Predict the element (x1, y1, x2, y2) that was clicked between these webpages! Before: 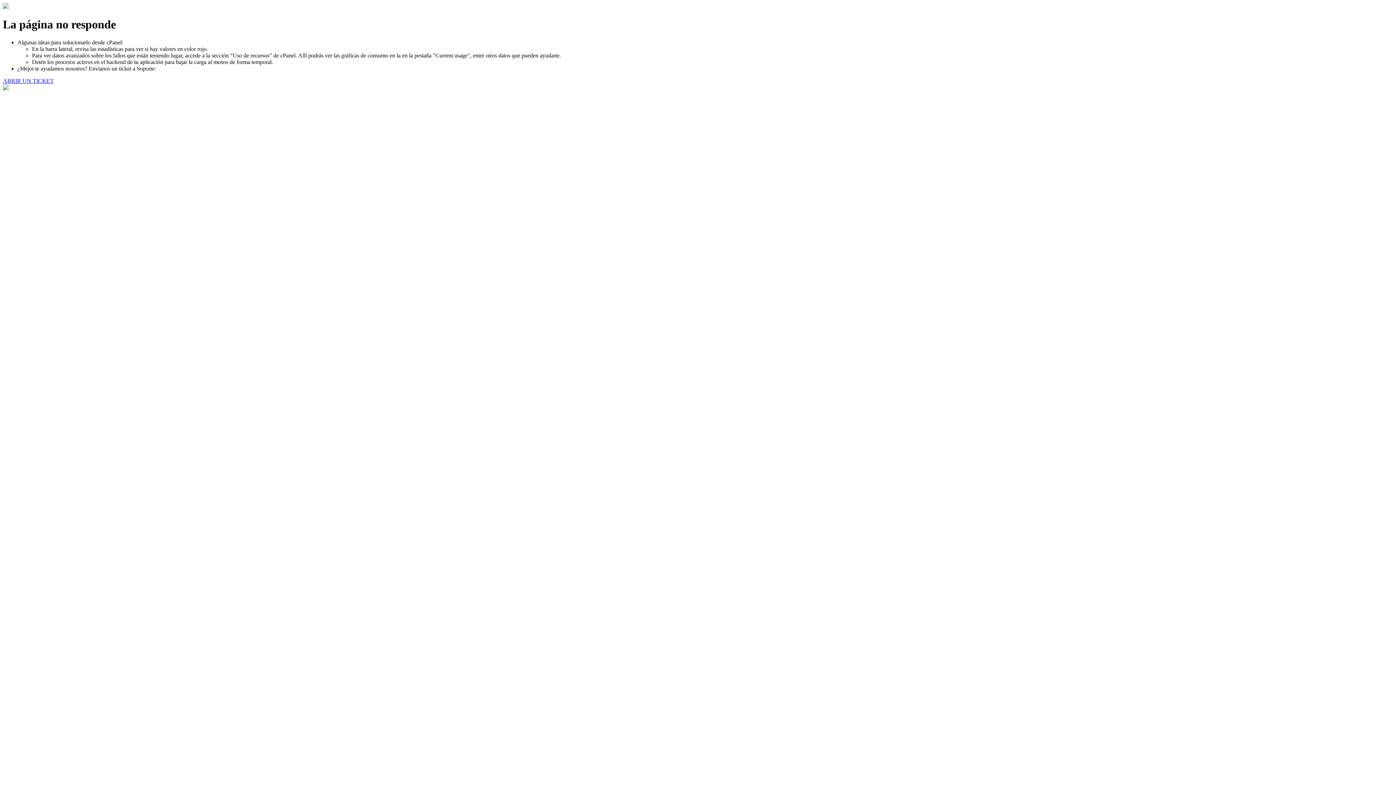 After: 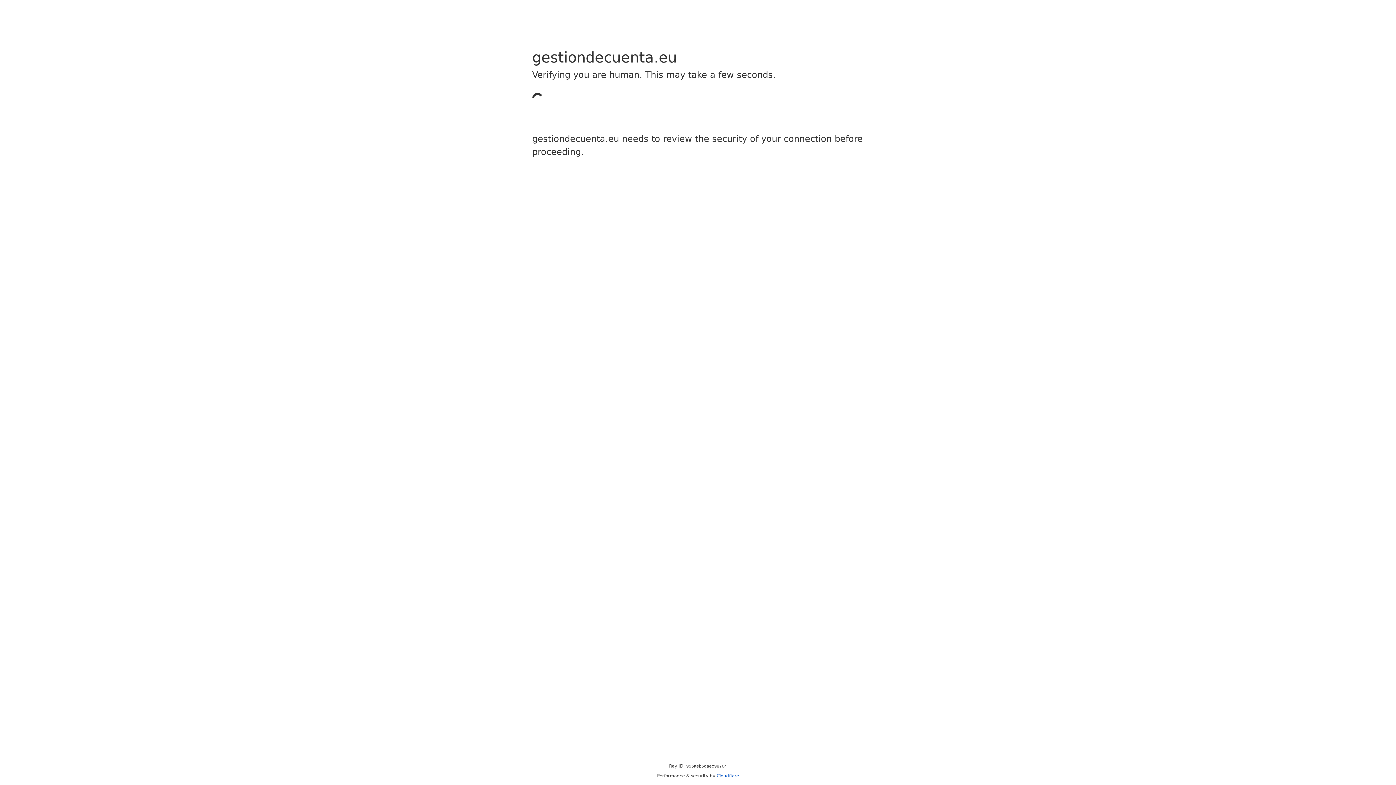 Action: label: ABRIR UN TICKET bbox: (2, 77, 53, 83)